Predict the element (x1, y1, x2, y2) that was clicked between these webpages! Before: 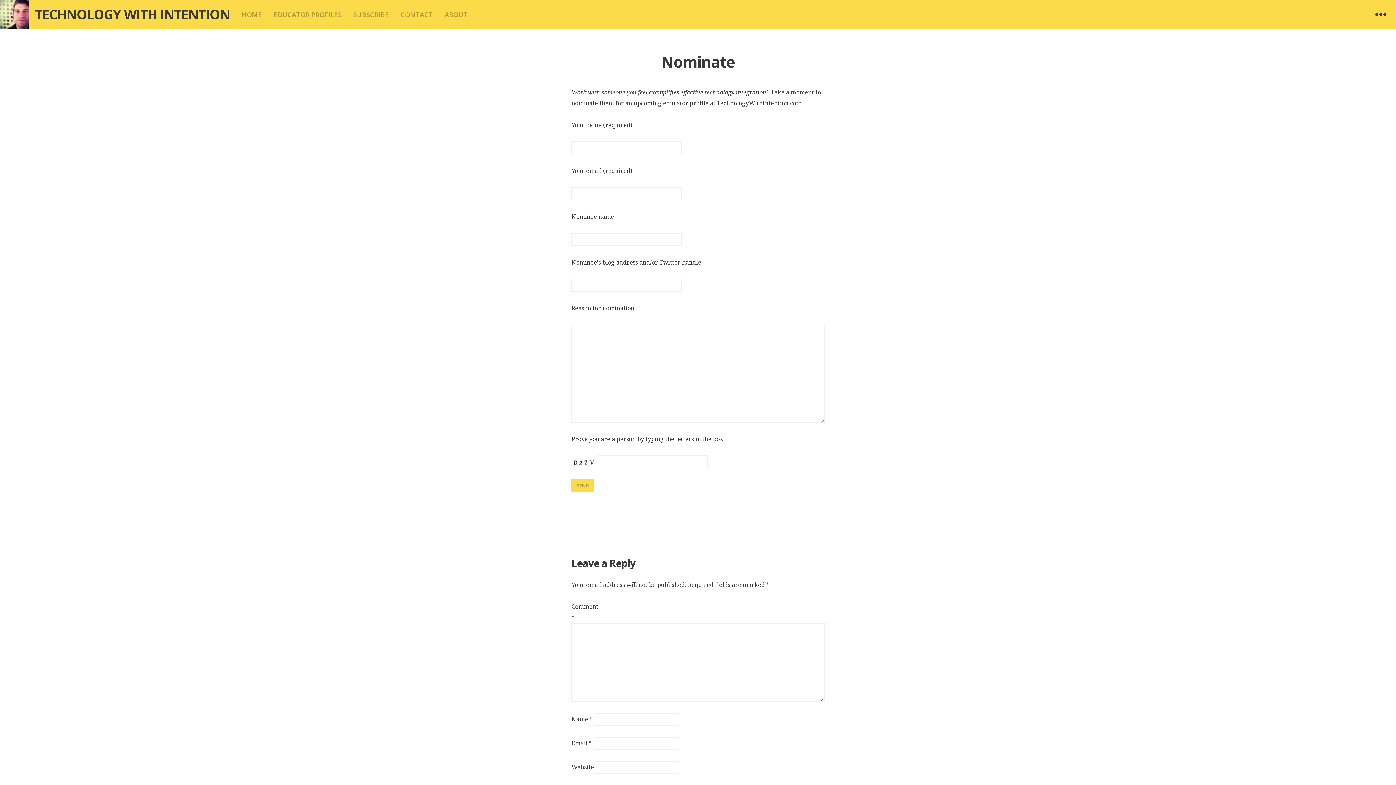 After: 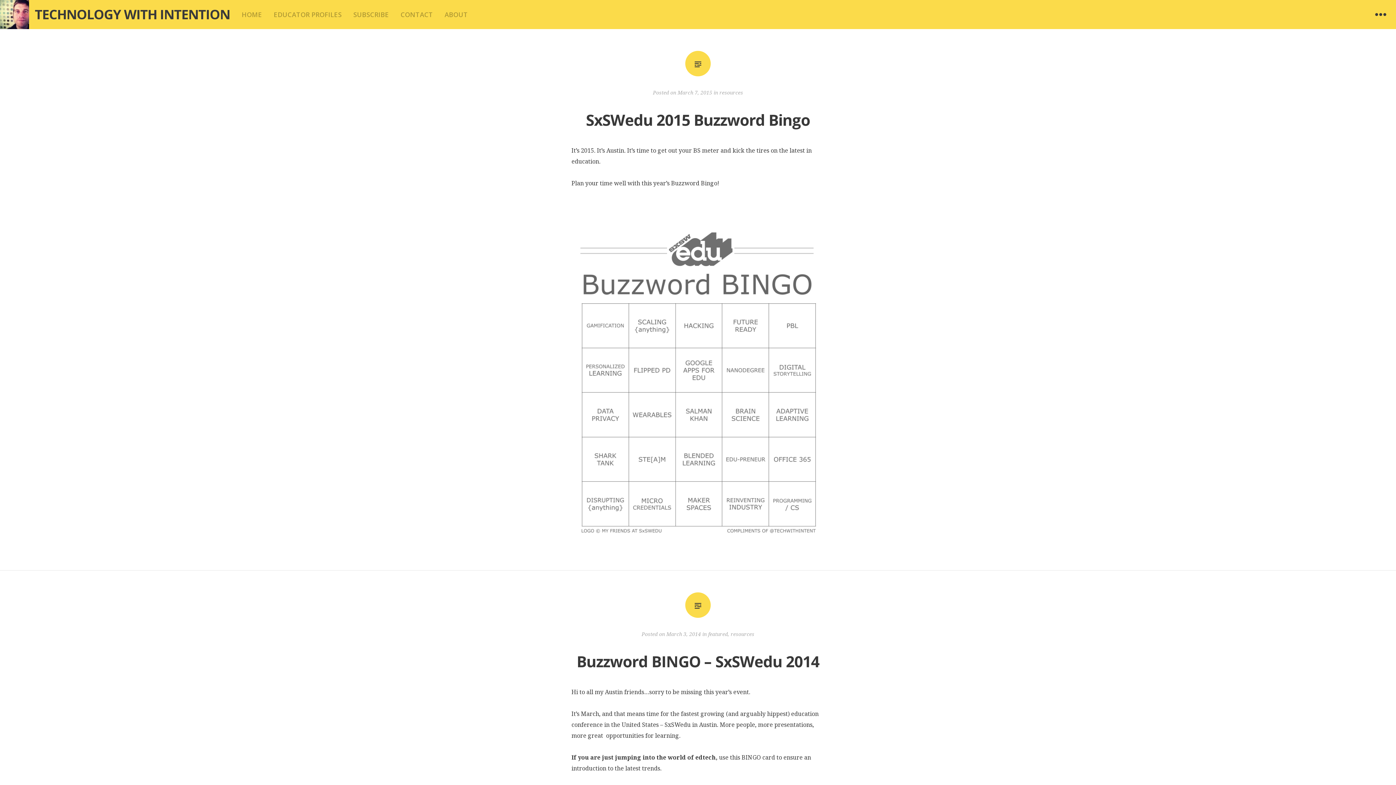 Action: label: TECHNOLOGY WITH INTENTION bbox: (34, 5, 230, 23)